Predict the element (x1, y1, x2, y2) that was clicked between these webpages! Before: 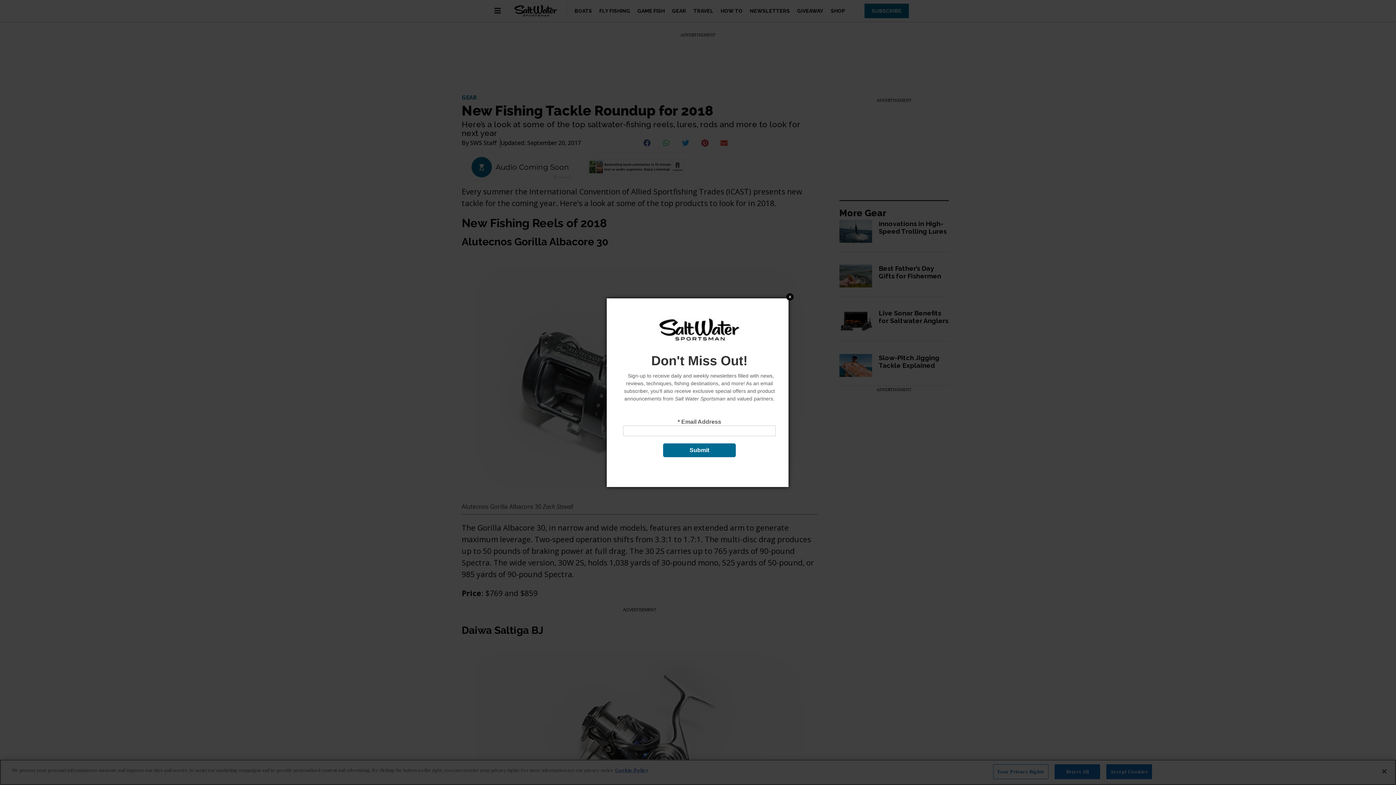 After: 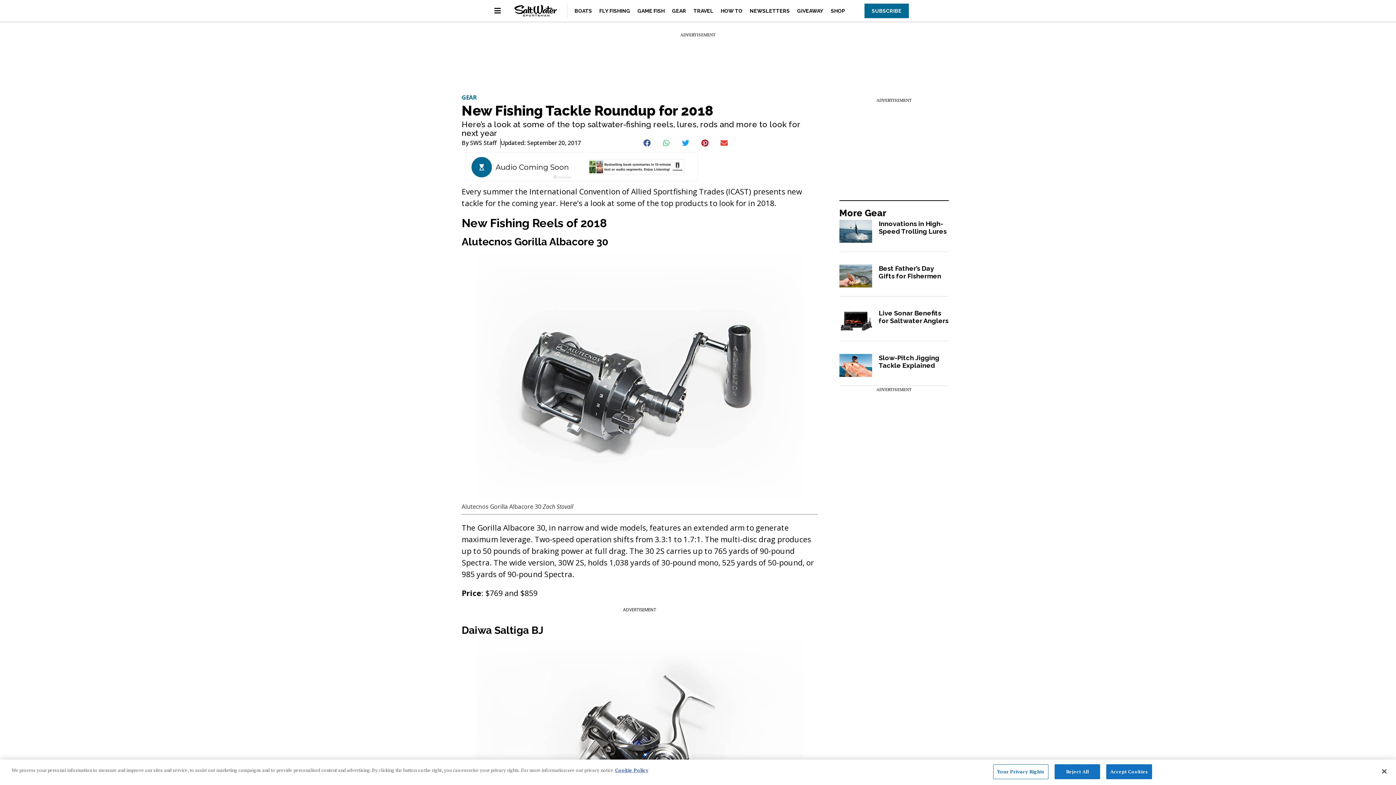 Action: label: Close bbox: (750, 358, 758, 365)